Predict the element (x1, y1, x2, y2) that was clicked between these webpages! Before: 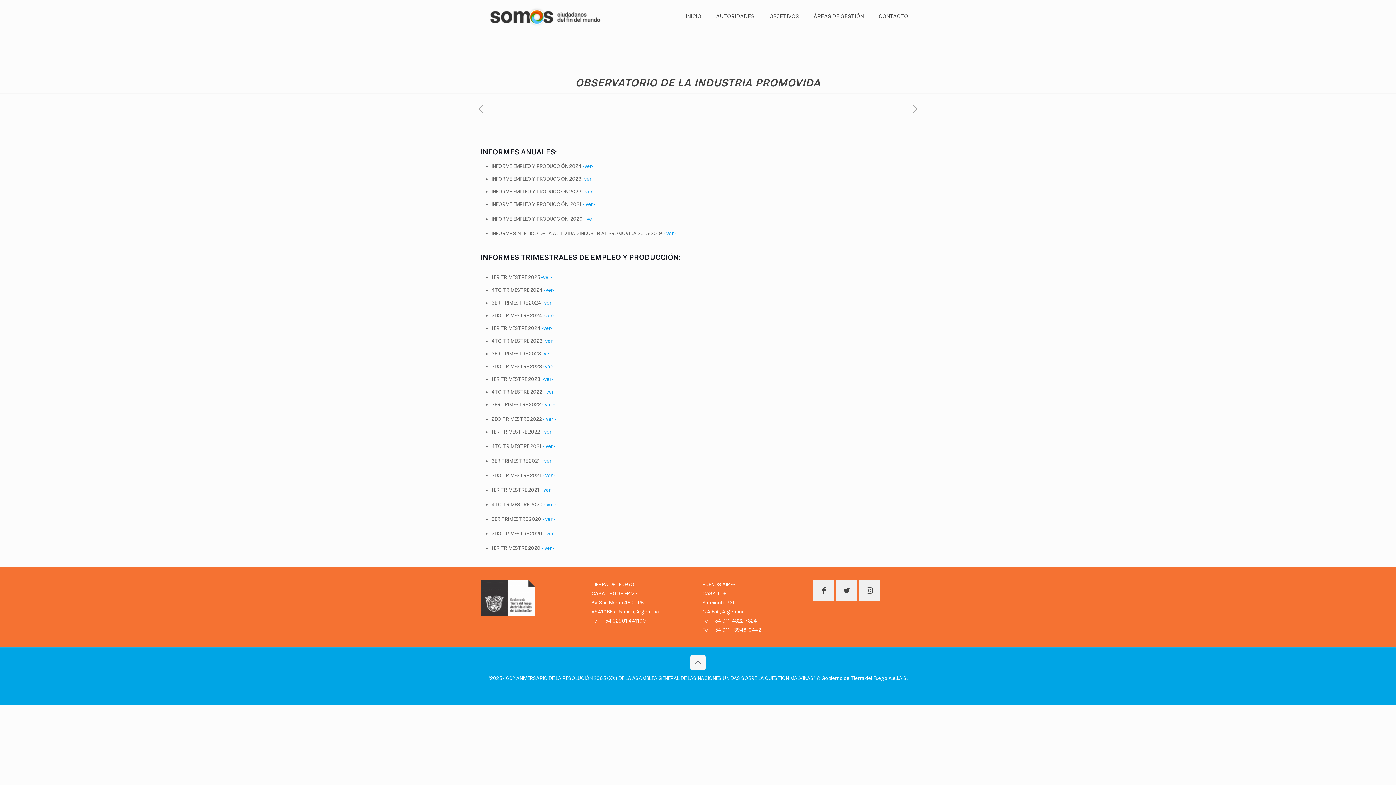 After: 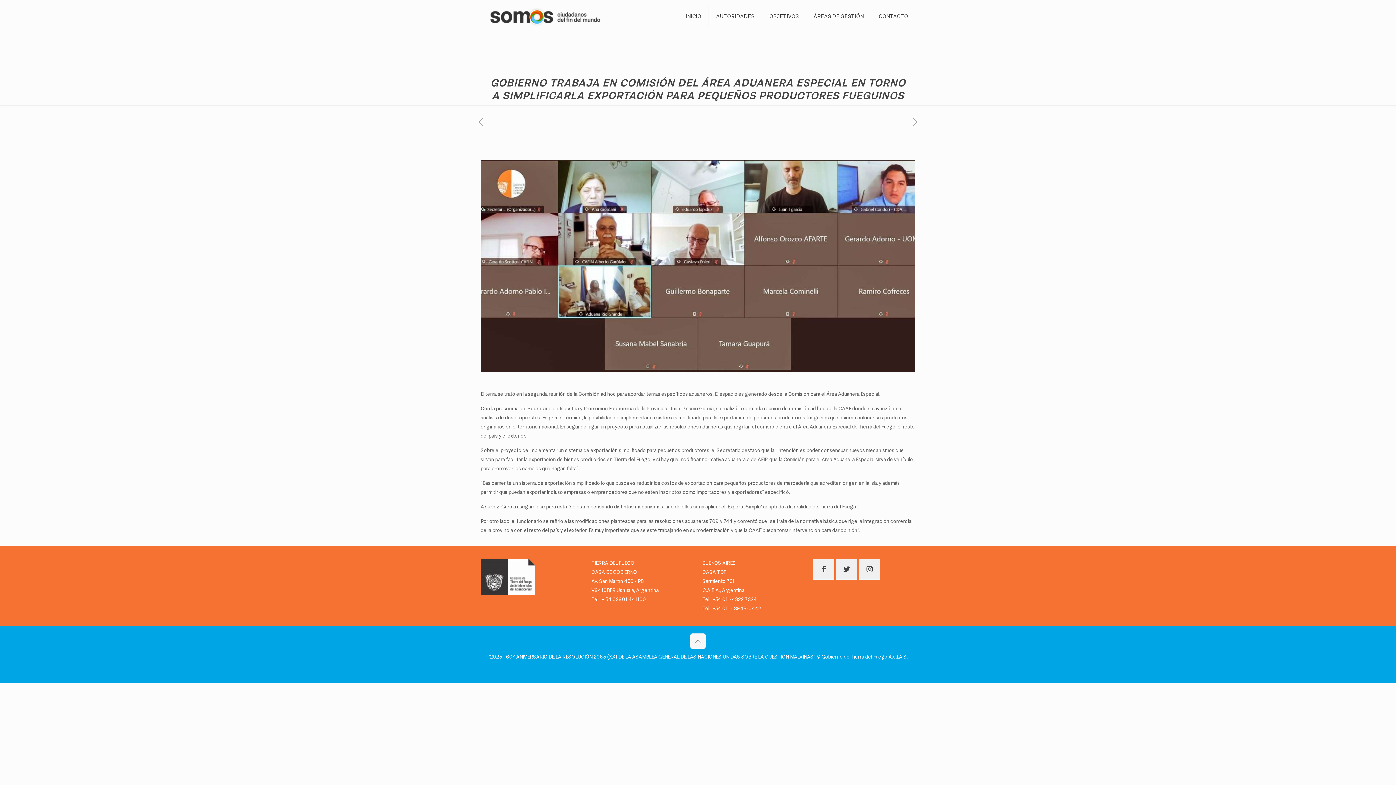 Action: bbox: (476, 103, 485, 115)